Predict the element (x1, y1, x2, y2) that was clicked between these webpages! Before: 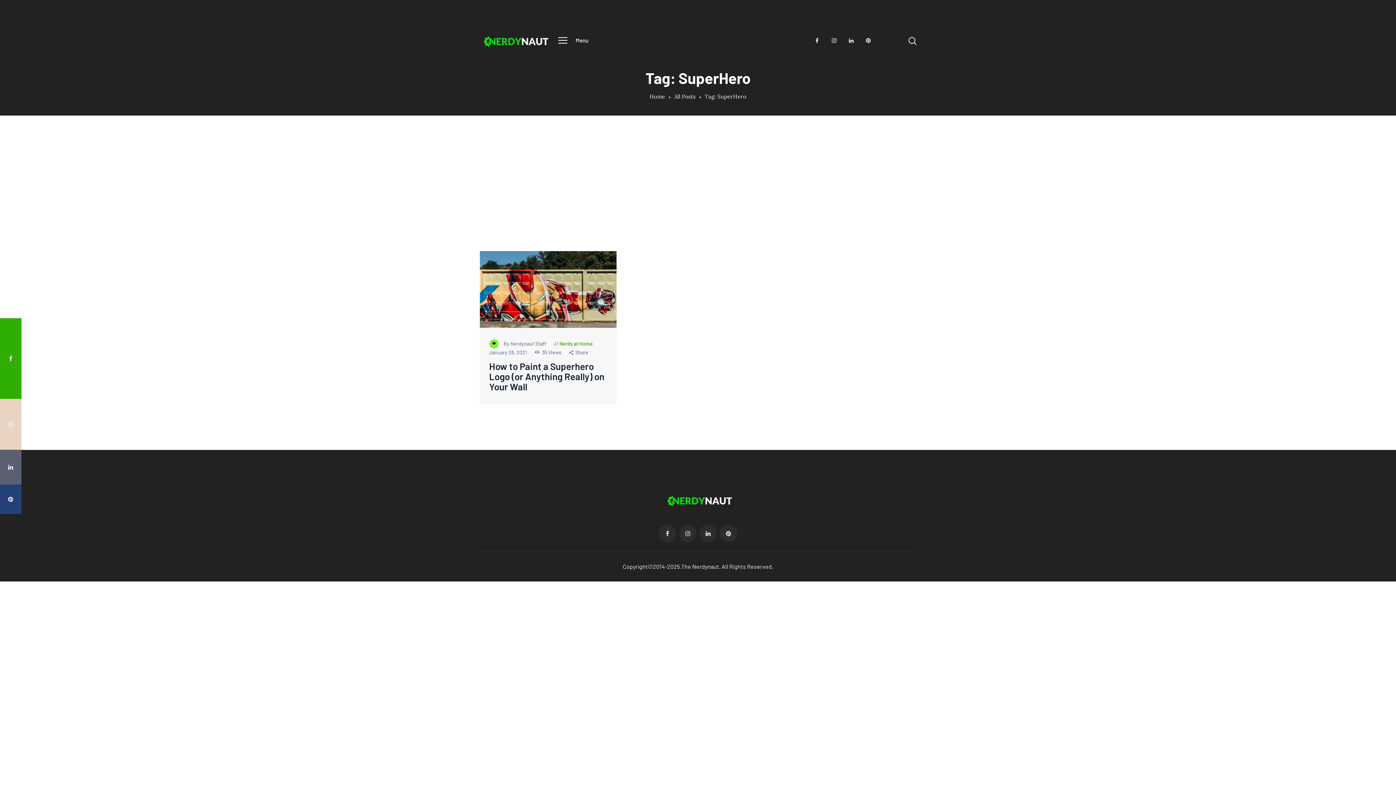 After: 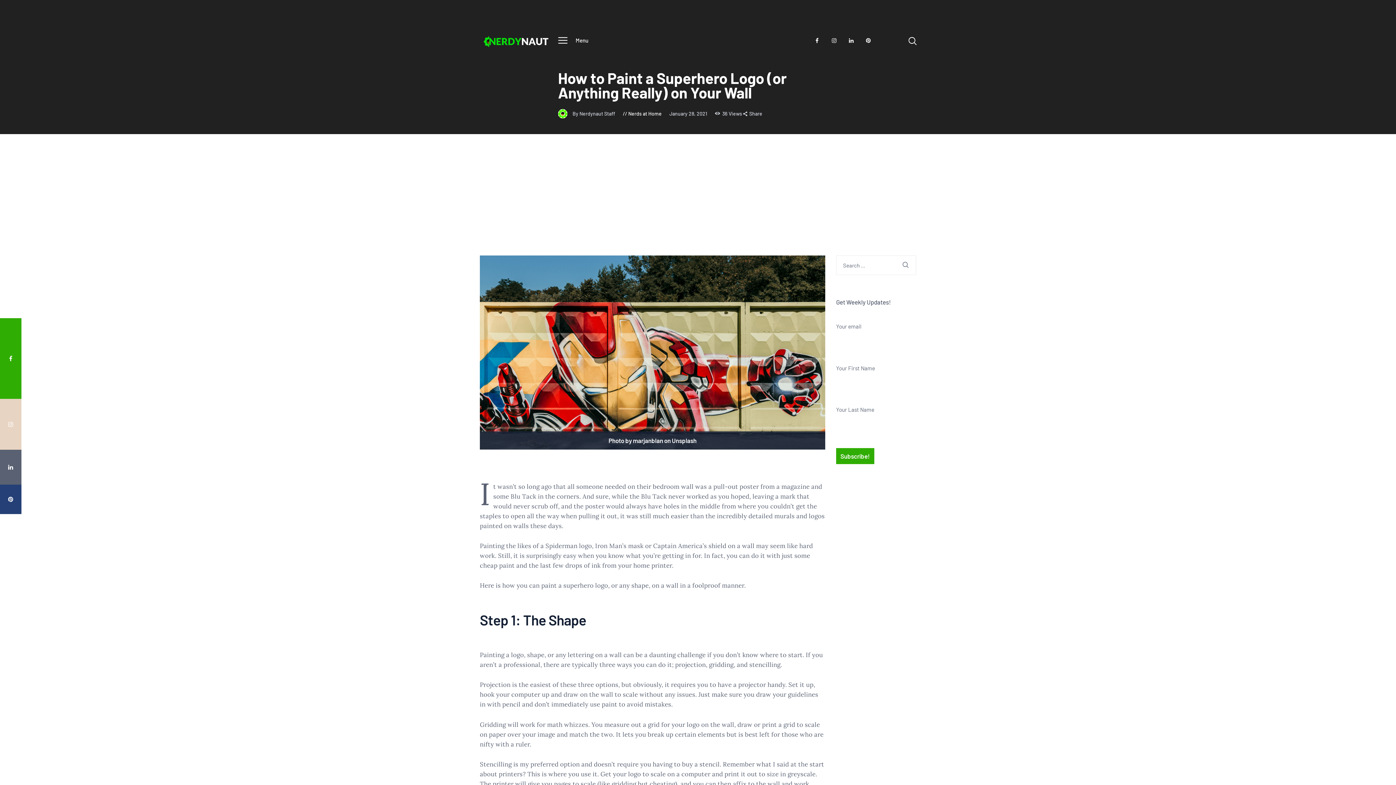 Action: label: How to Paint a Superhero Logo (or Anything Really) on Your Wall bbox: (489, 361, 607, 391)